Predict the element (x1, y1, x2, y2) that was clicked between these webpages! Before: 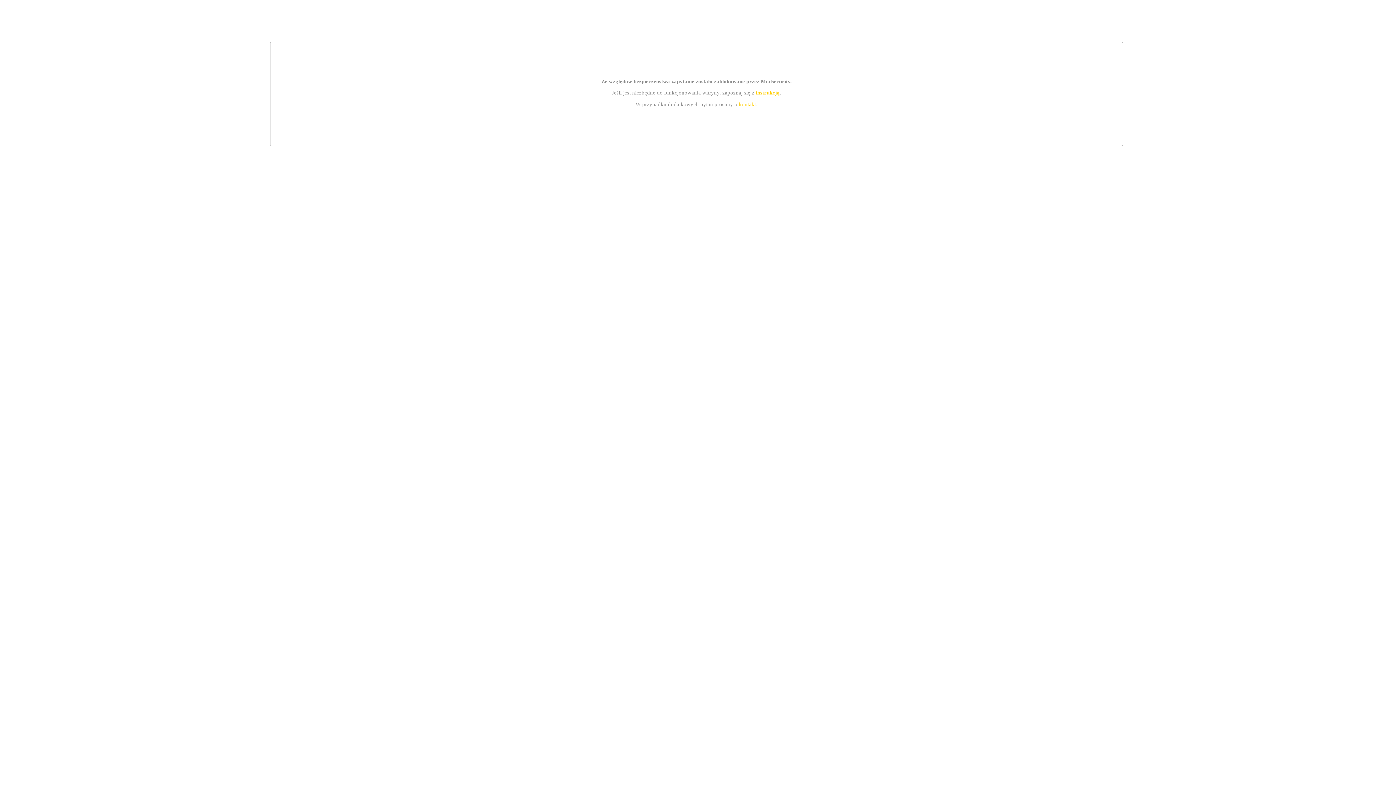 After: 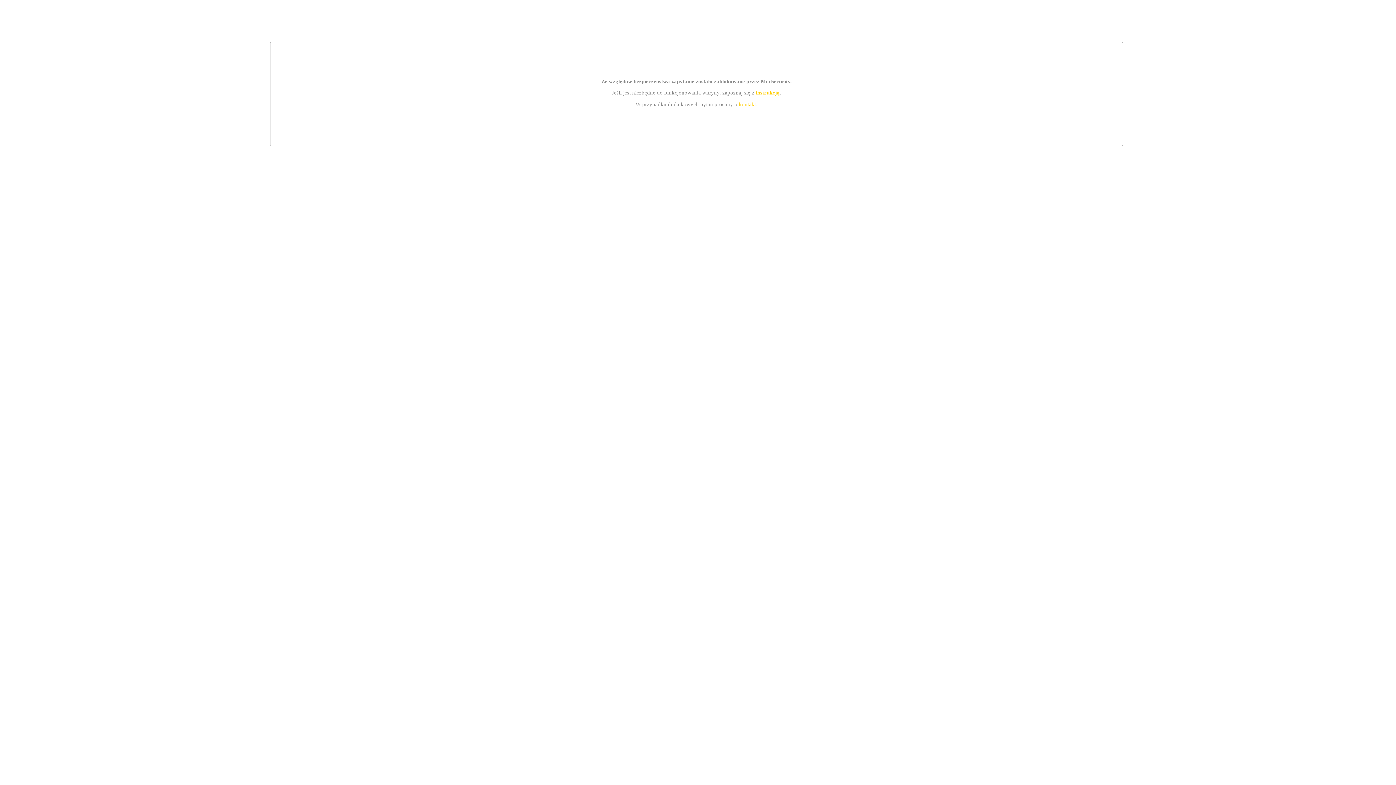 Action: label: instrukcją bbox: (755, 89, 779, 95)